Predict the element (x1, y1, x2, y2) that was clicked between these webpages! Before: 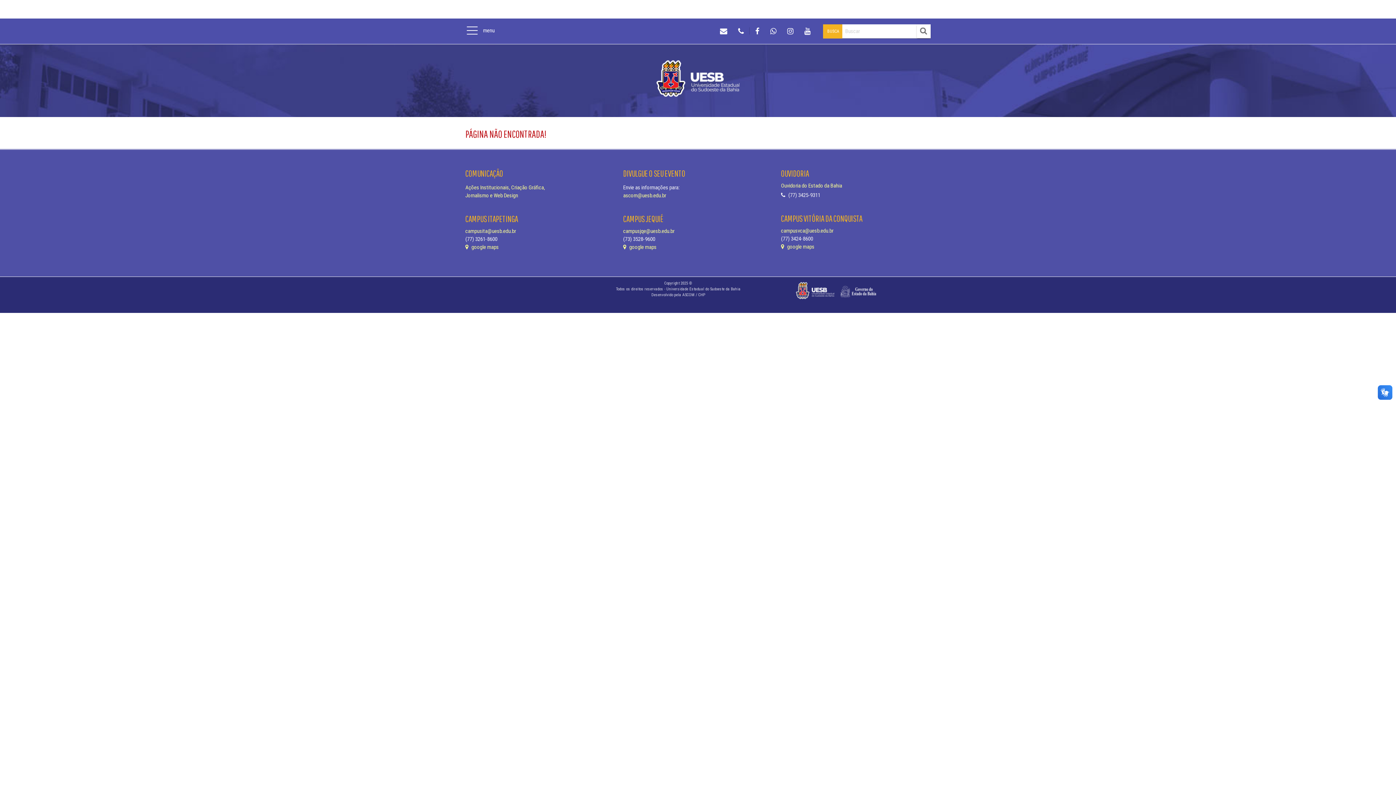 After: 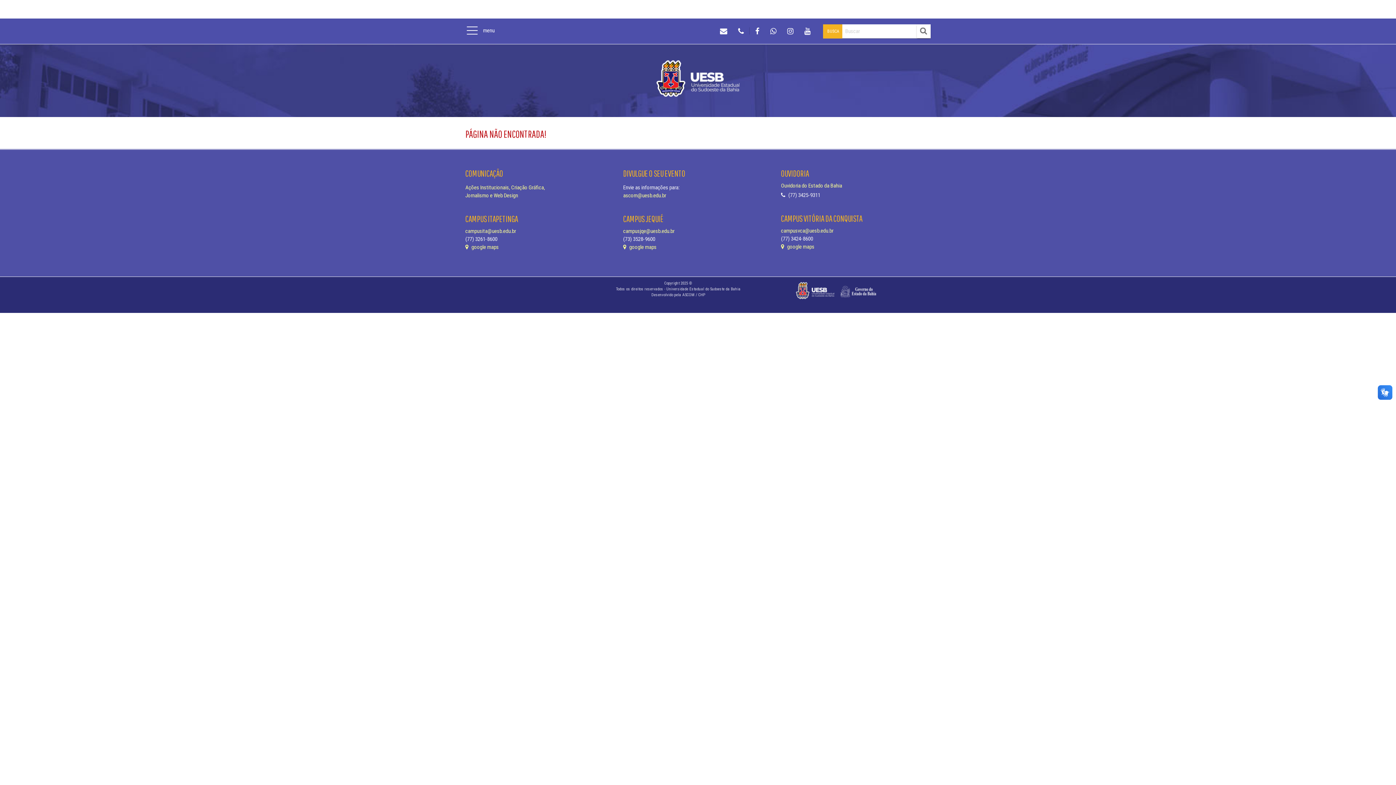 Action: label: Jornalismo e Web Design bbox: (465, 192, 518, 198)